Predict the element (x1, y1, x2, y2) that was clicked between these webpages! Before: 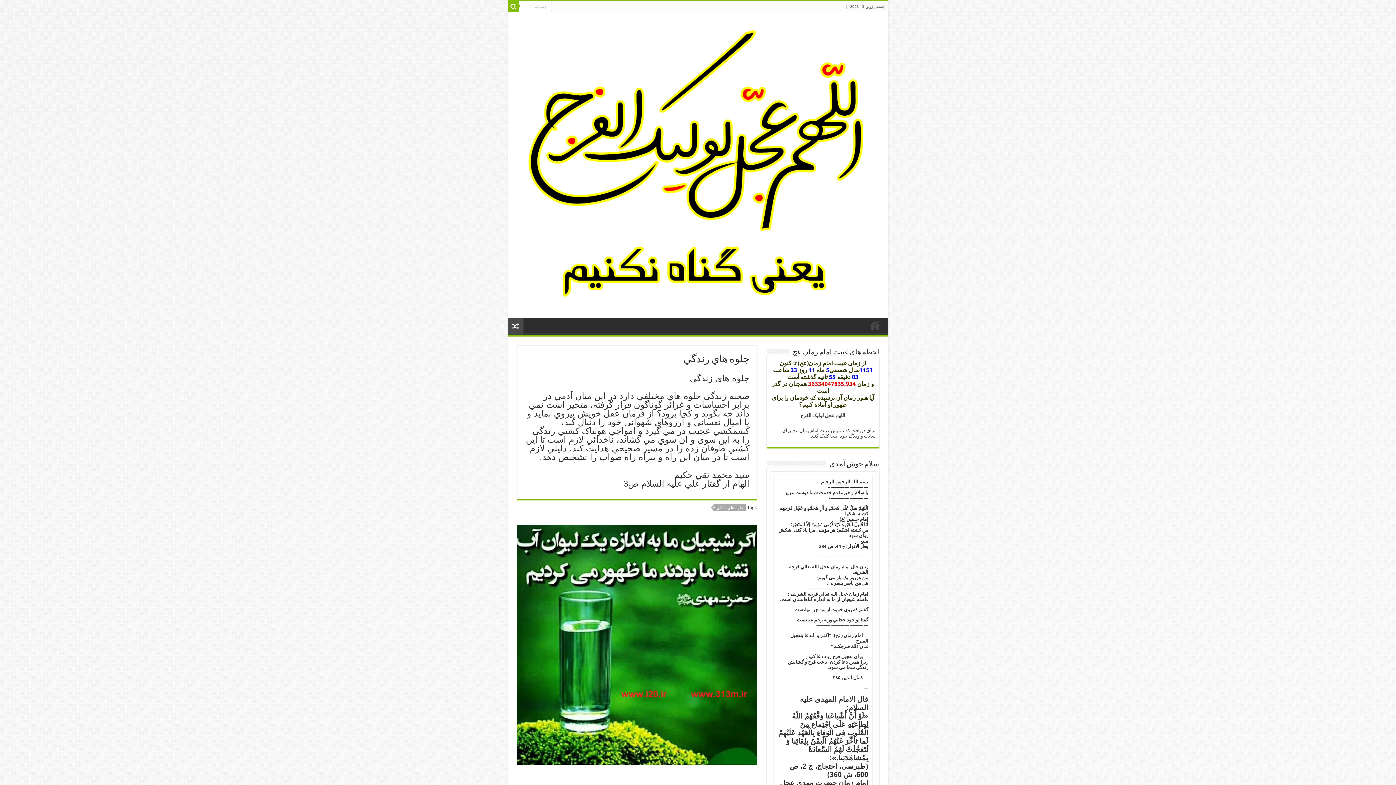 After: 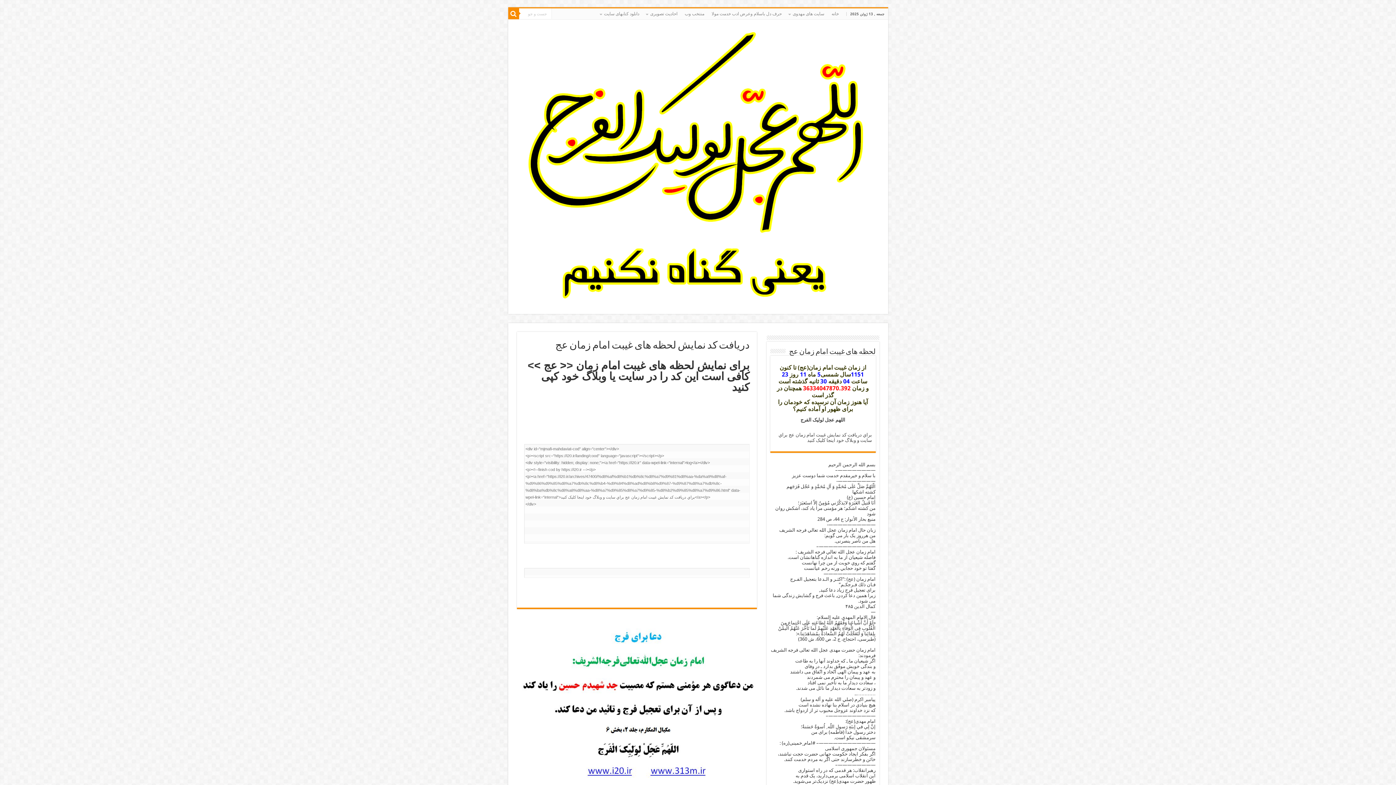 Action: bbox: (782, 428, 875, 438) label: براي دريافت کد نمايش غيبت امام زمان عج براي سايت و وبلاگ خود اينجا کليک کنيد